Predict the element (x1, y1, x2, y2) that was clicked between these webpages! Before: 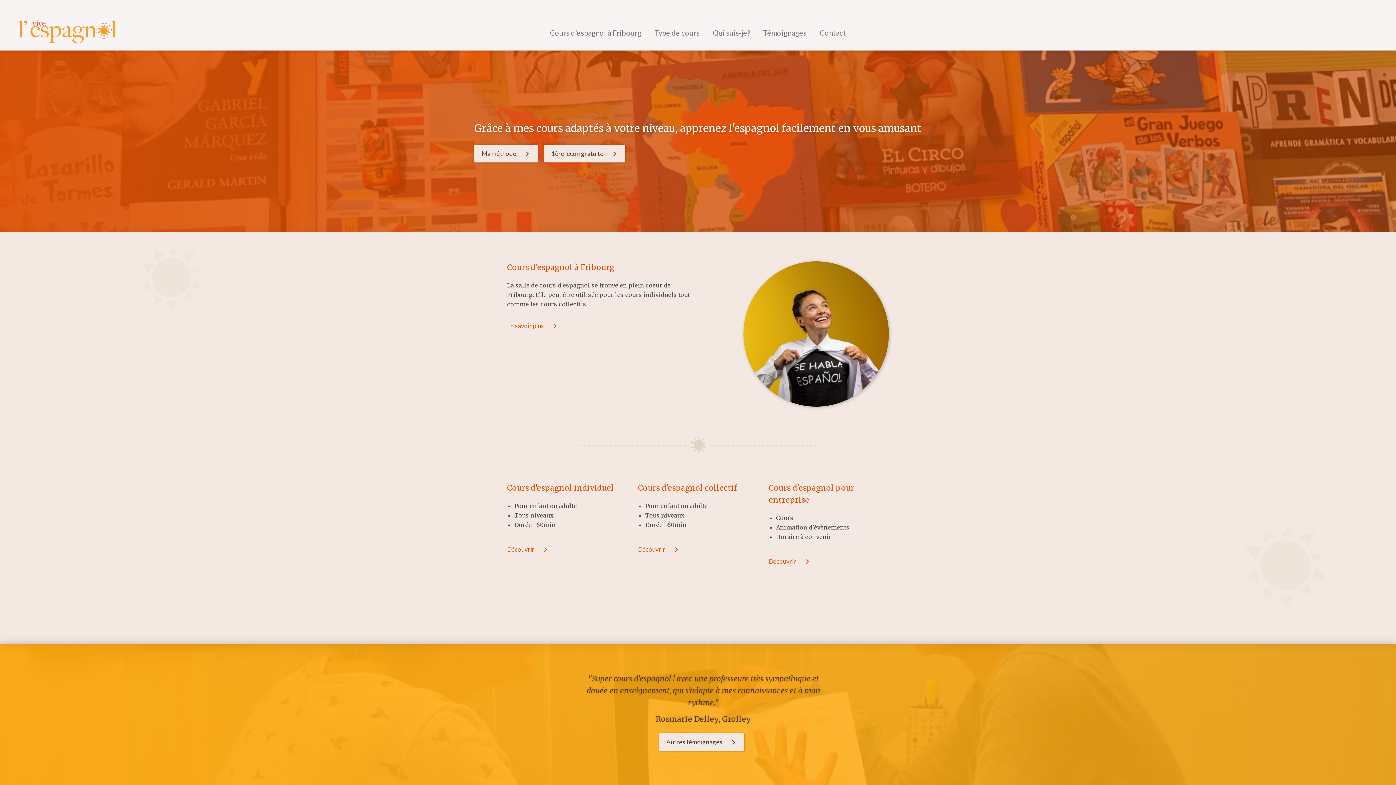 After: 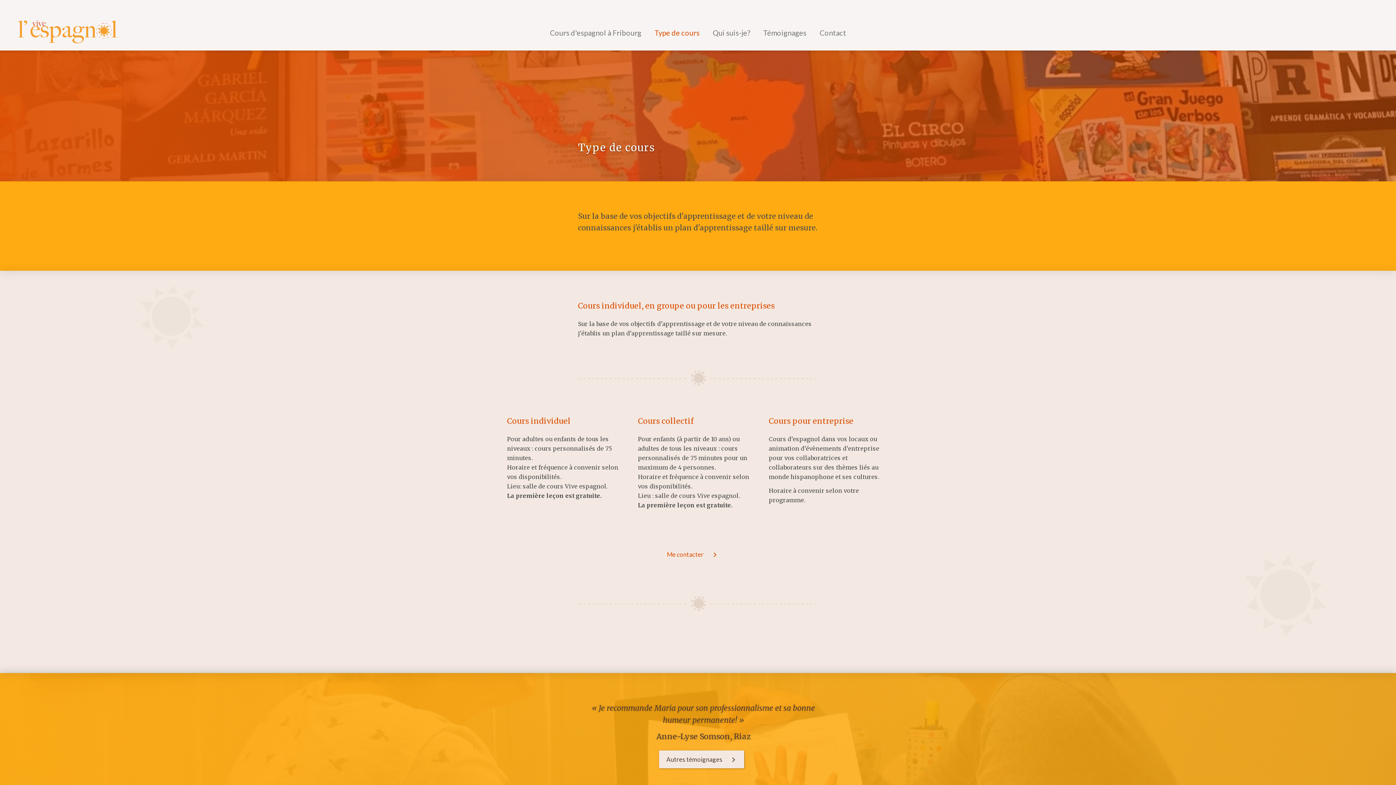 Action: bbox: (638, 540, 687, 558) label: Découvrir